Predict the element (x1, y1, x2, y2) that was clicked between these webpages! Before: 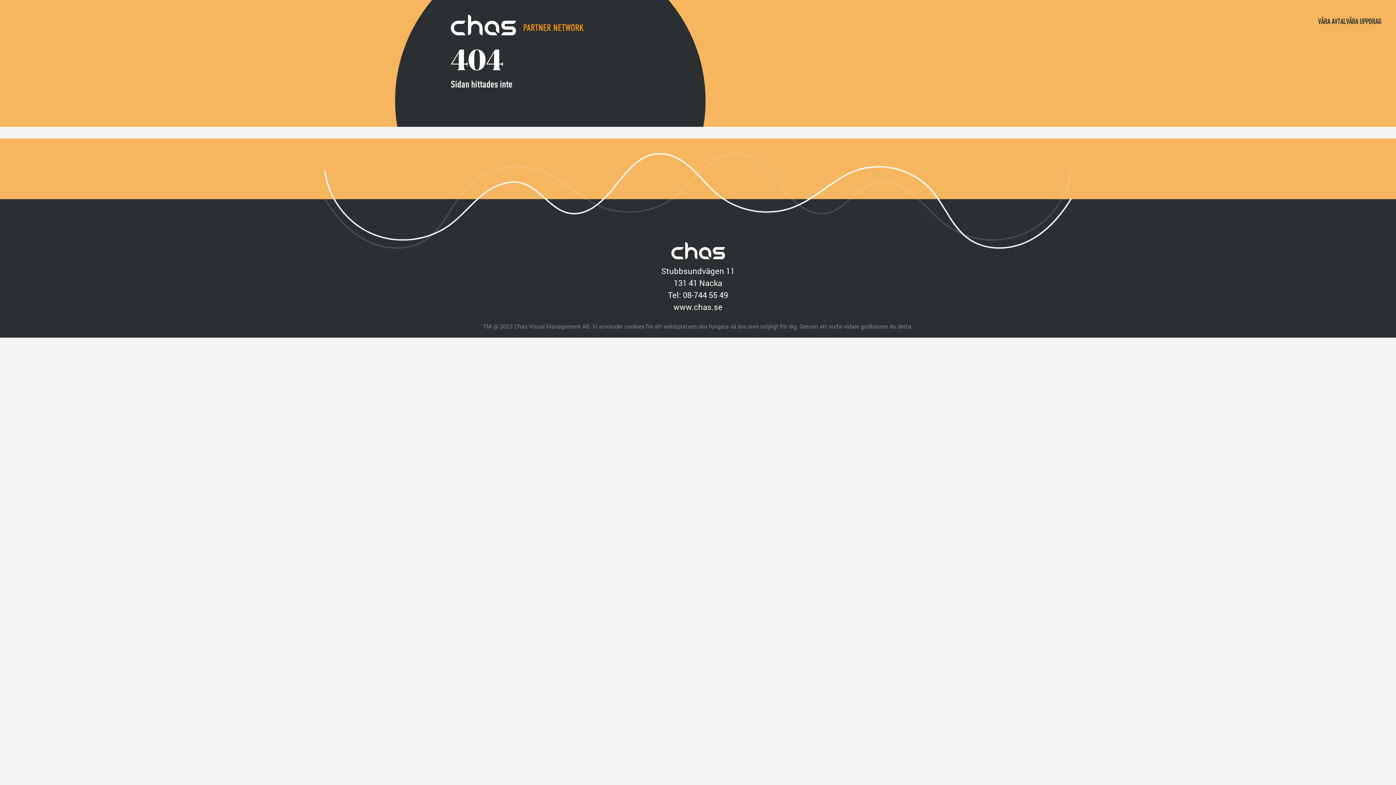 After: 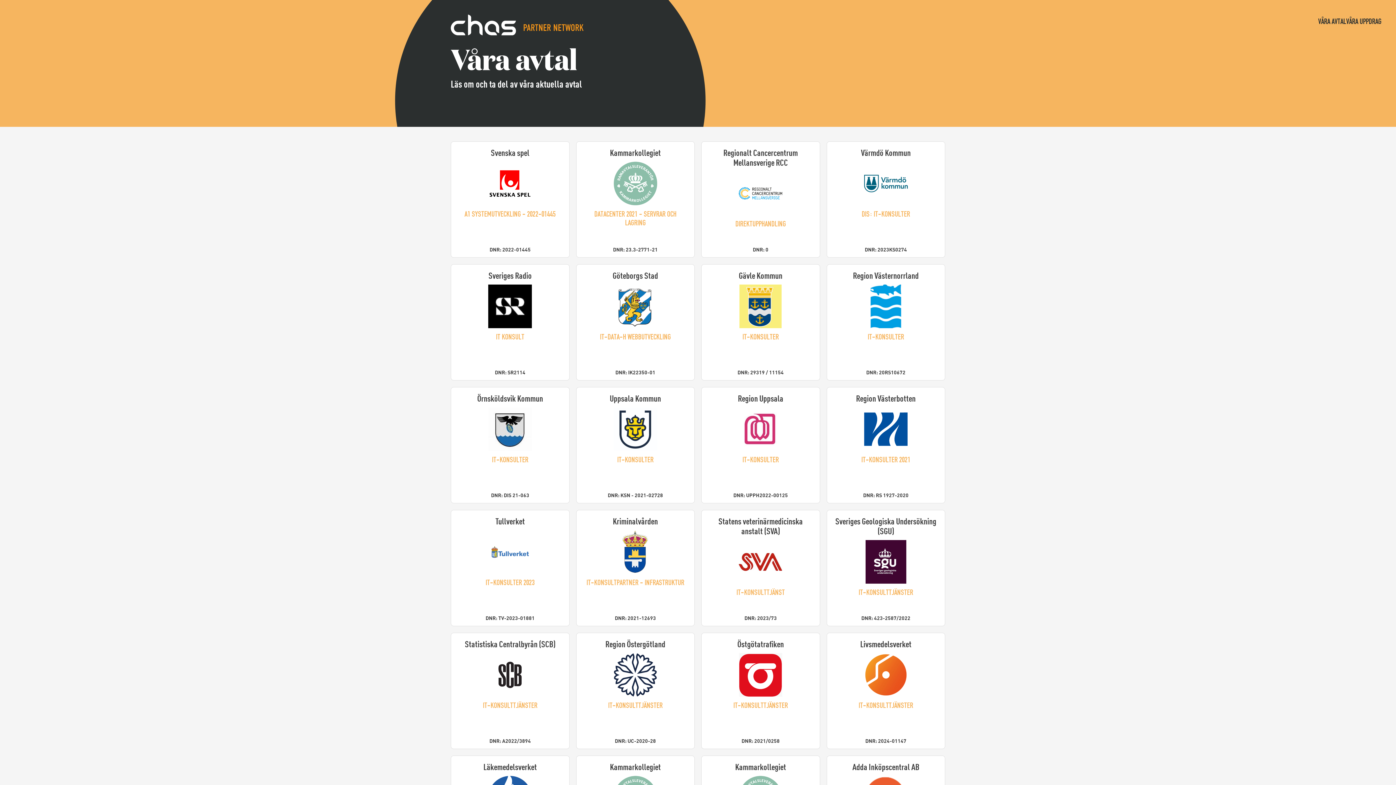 Action: bbox: (1318, 14, 1346, 28) label: VÅRA AVTAL